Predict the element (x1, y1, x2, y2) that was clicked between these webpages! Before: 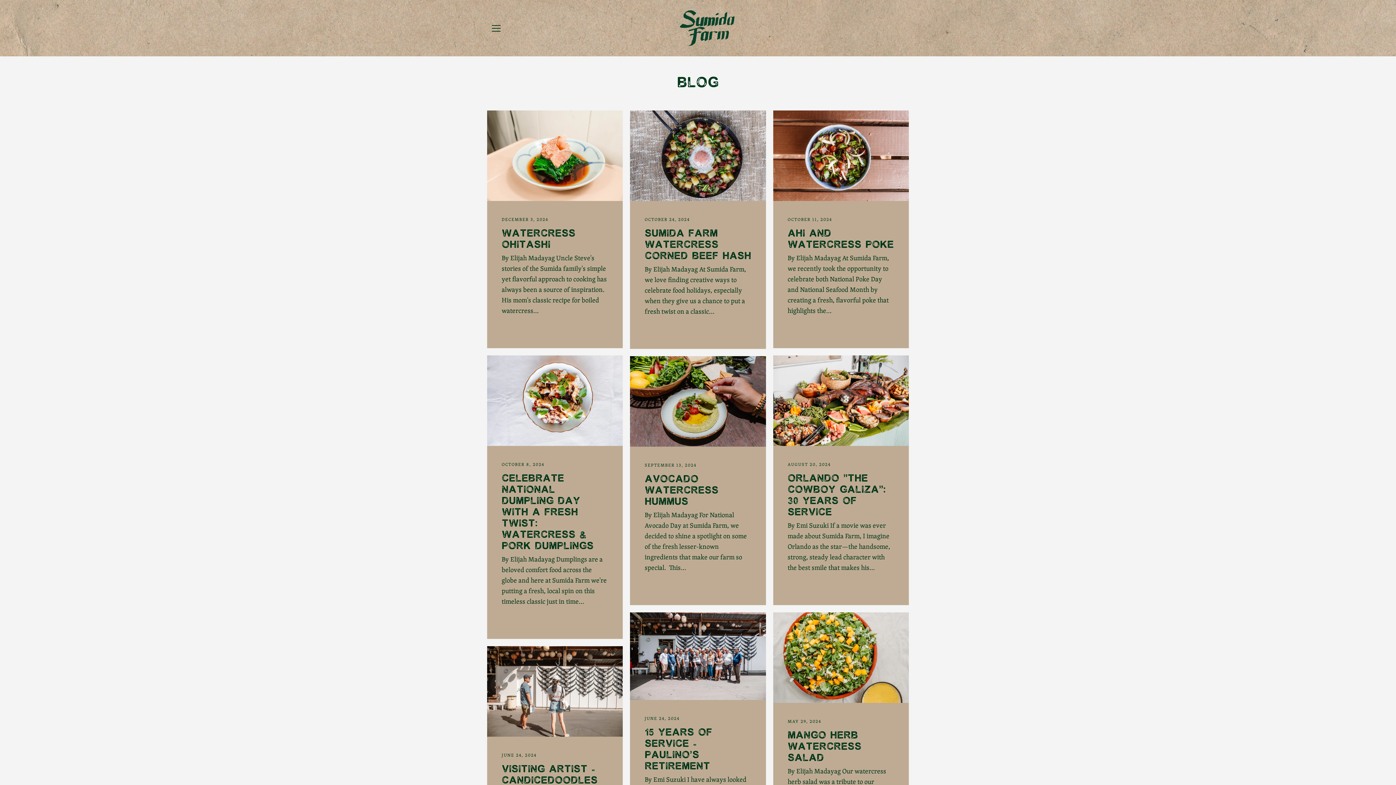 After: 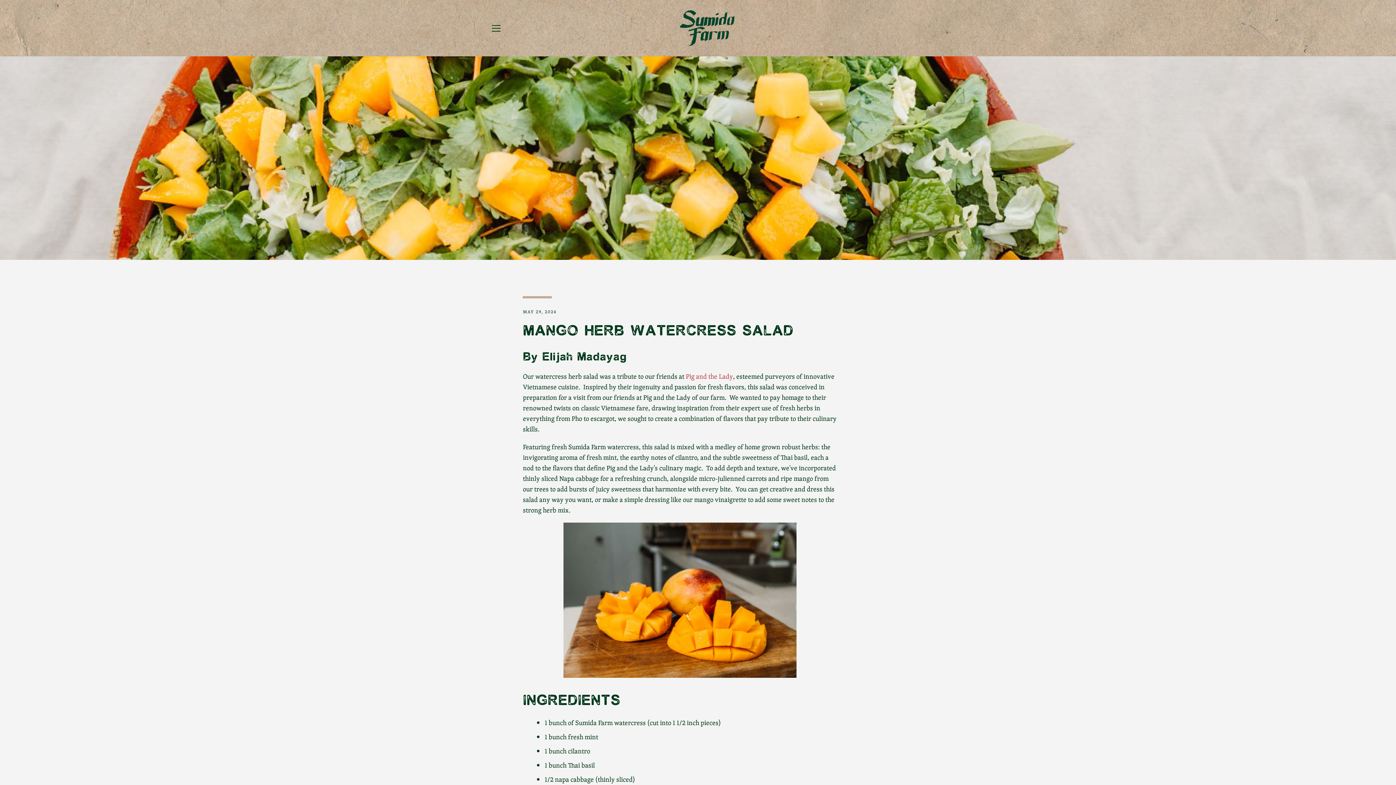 Action: label: MAY 29, 2024
MANGO HERB WATERCRESS SALAD
By Elijah Madayag Our watercress herb salad was a tribute to our friends at Pig and the Lady, esteemed purveyors of innovative Vietnamese cuisine.  Inspired by their ingenuity and passion...
READ MORE bbox: (773, 612, 909, 861)